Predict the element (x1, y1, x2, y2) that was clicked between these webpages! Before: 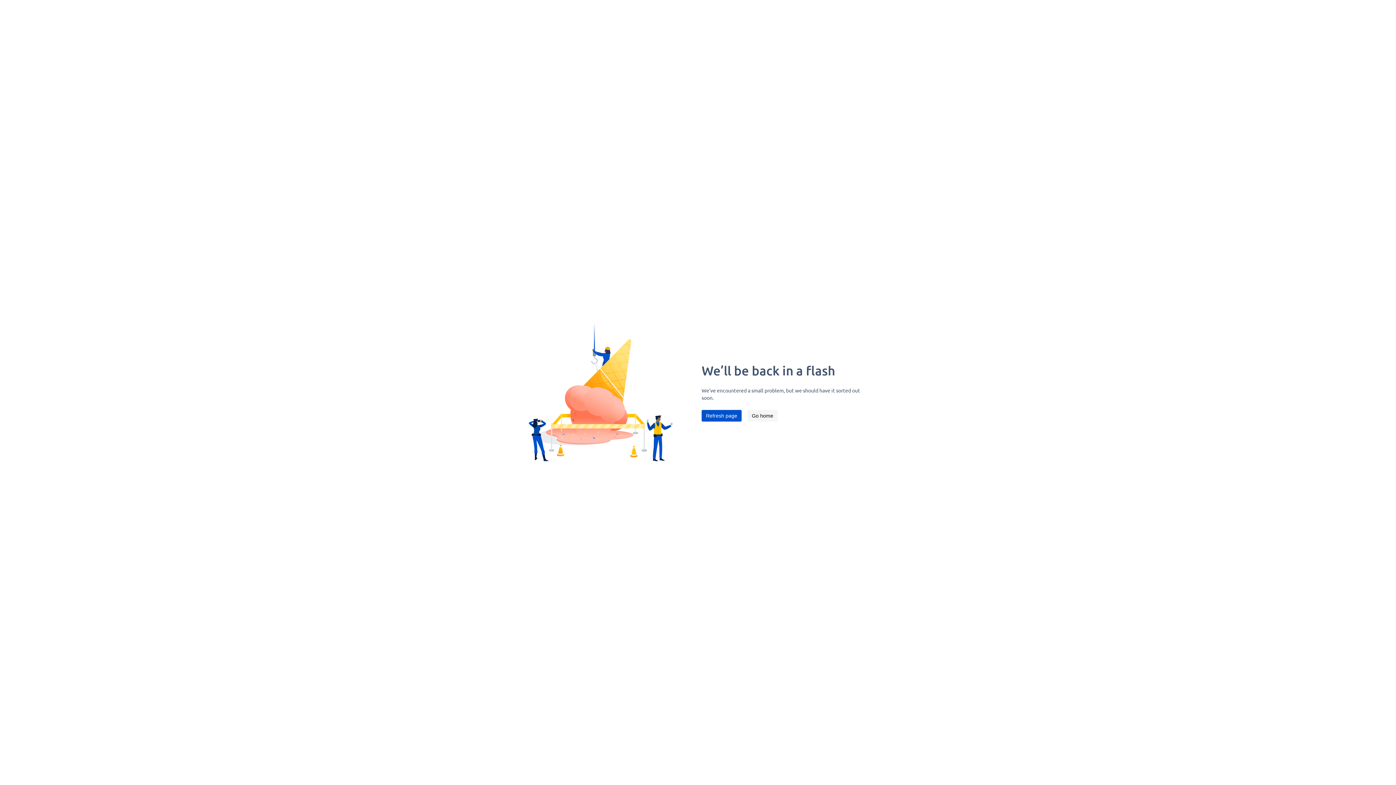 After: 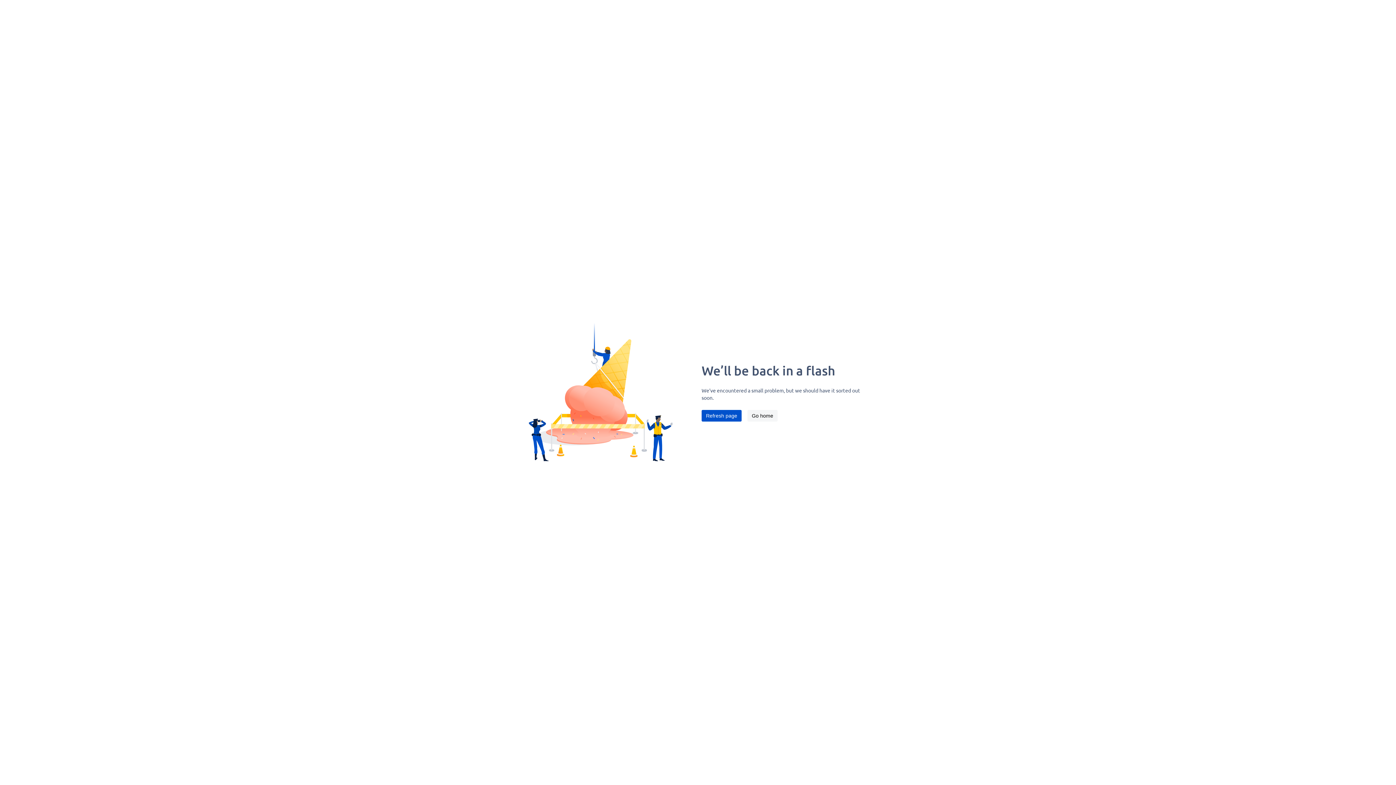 Action: label: Refresh page bbox: (701, 410, 741, 421)